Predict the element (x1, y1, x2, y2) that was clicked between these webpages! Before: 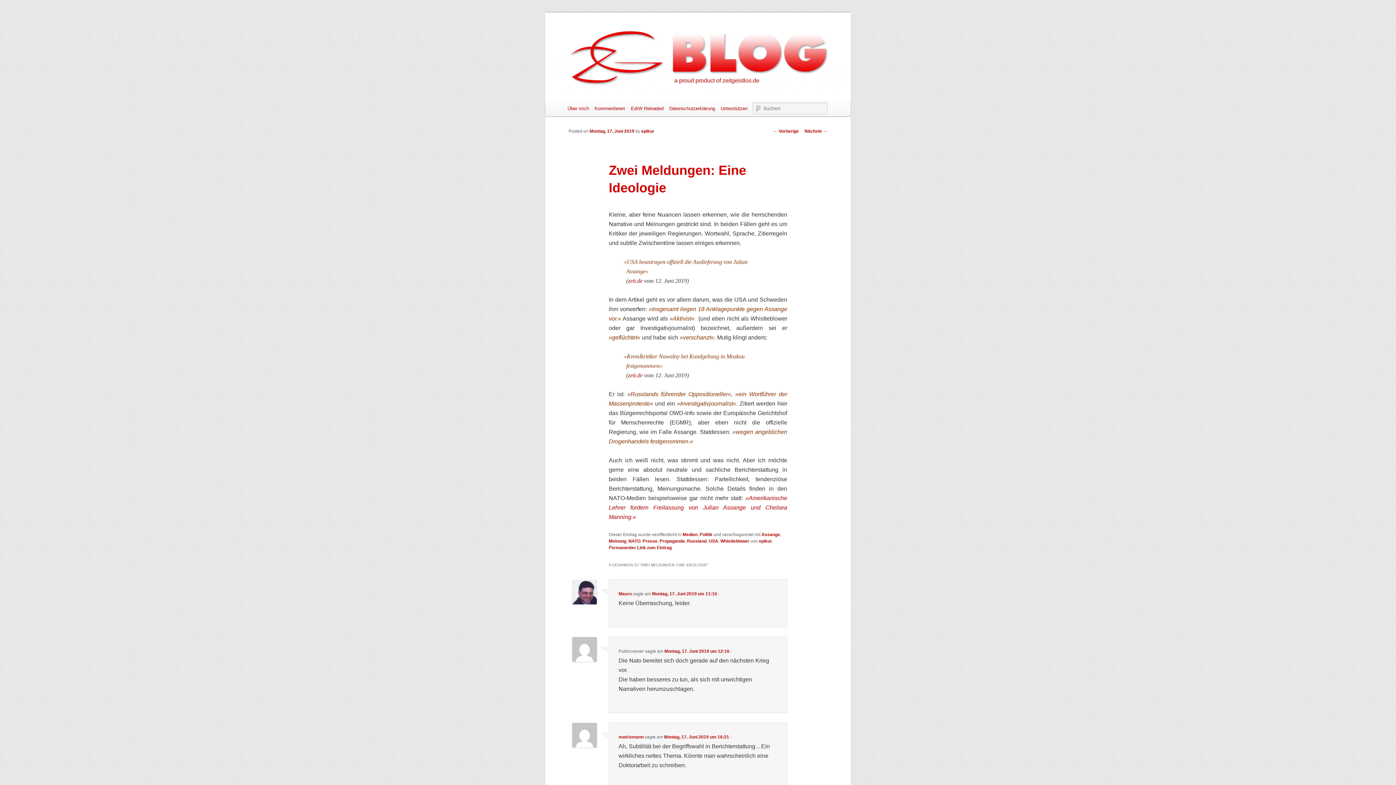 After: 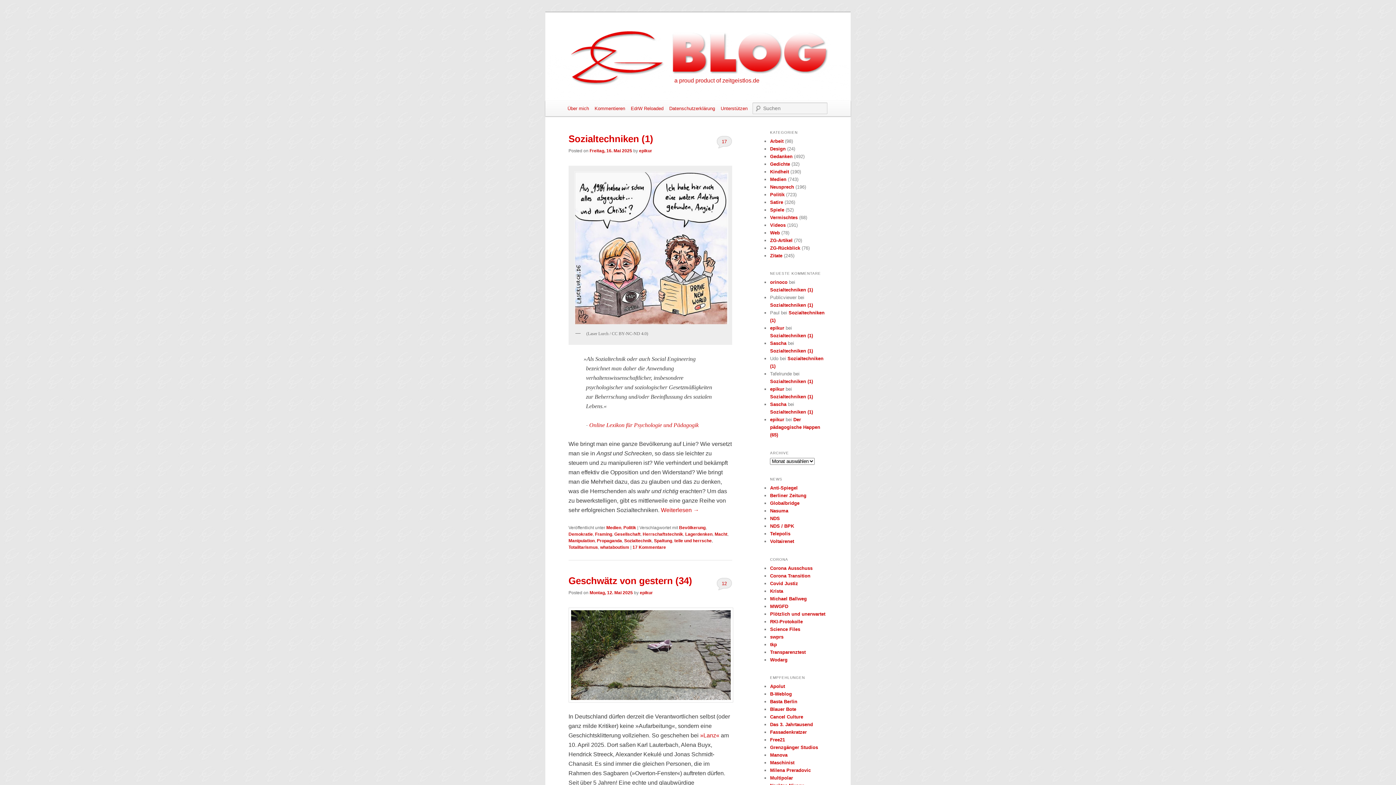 Action: bbox: (545, 92, 850, 98)